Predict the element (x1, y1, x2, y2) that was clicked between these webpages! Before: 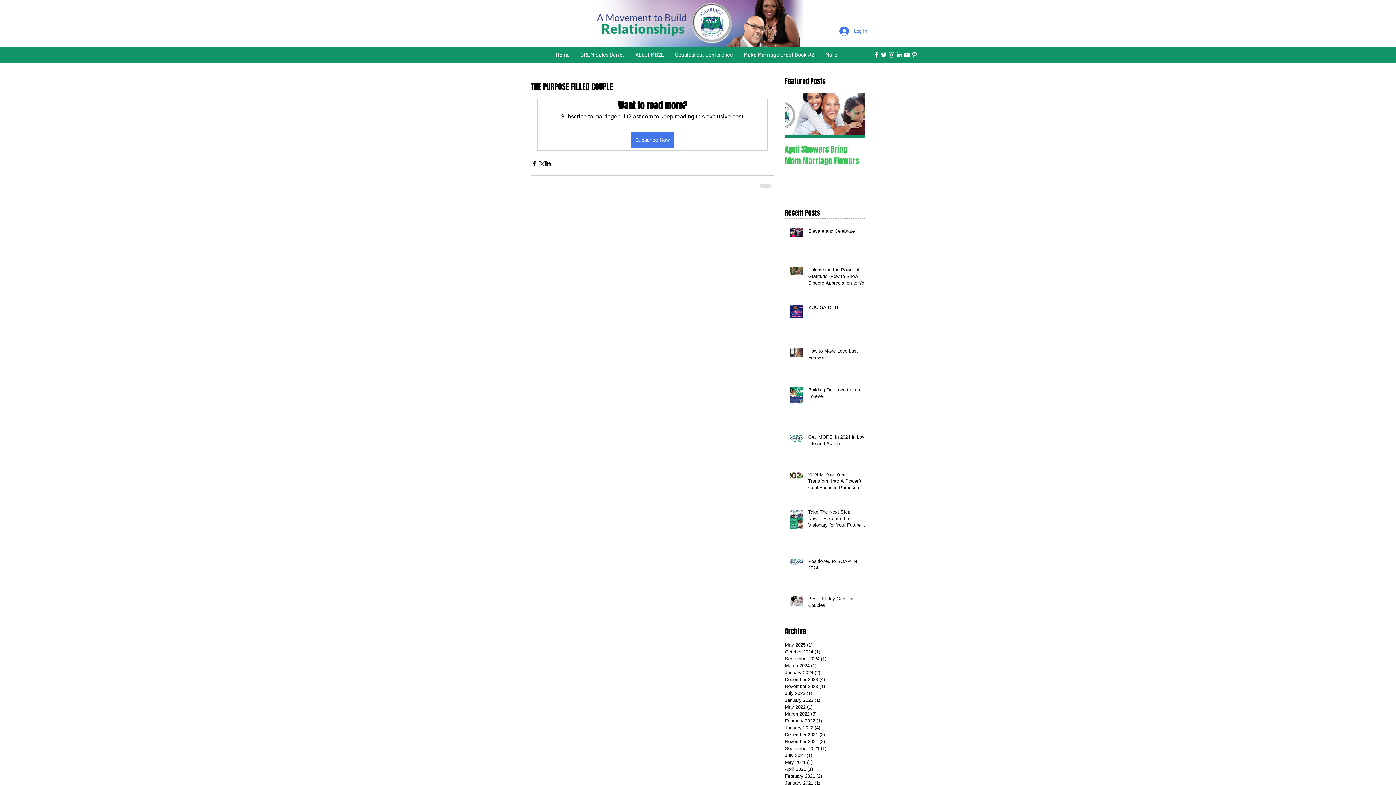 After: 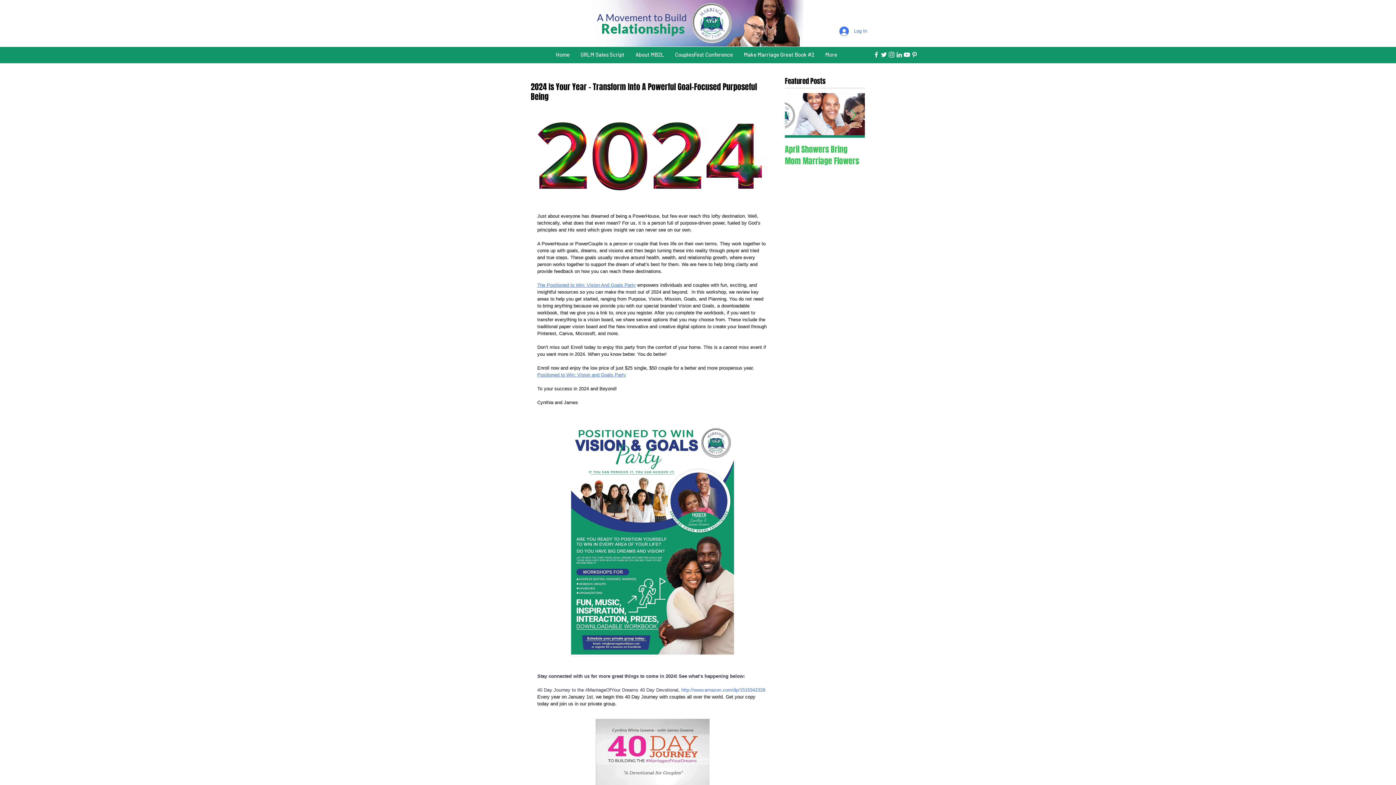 Action: label: 2024 Is Your Year - Transform Into A Powerful Goal-Focused Purposeful Being bbox: (808, 471, 869, 494)